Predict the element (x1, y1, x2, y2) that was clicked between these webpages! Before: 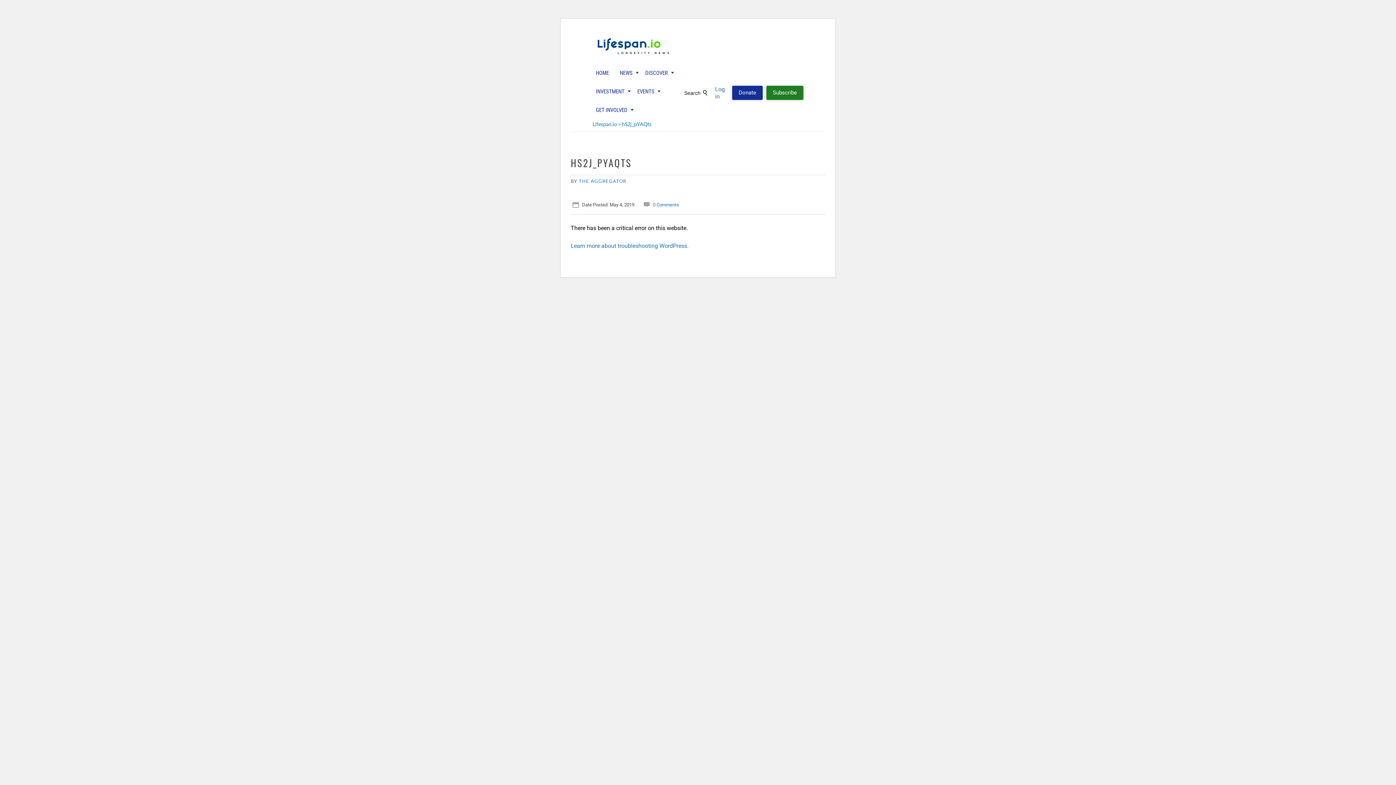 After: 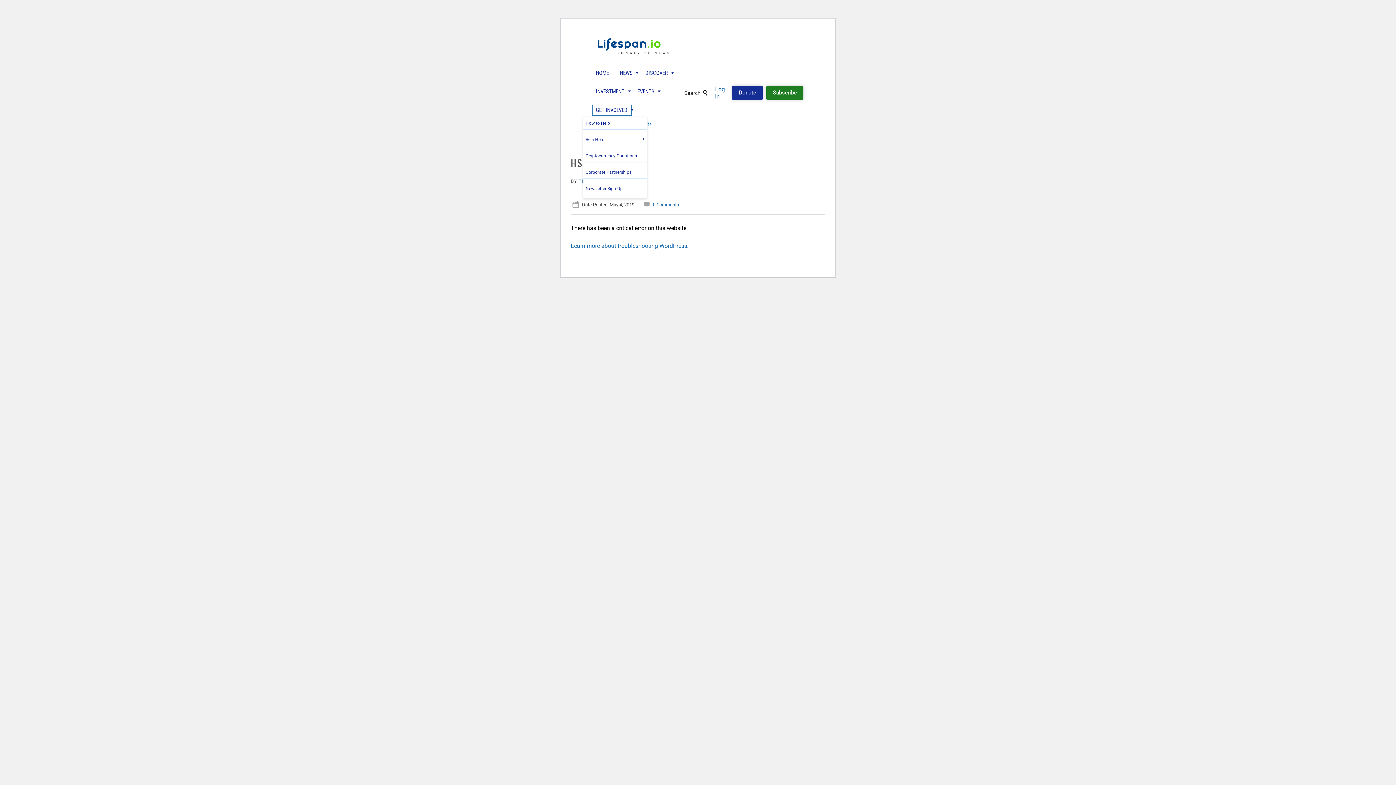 Action: bbox: (592, 105, 631, 115) label: GET INVOLVED